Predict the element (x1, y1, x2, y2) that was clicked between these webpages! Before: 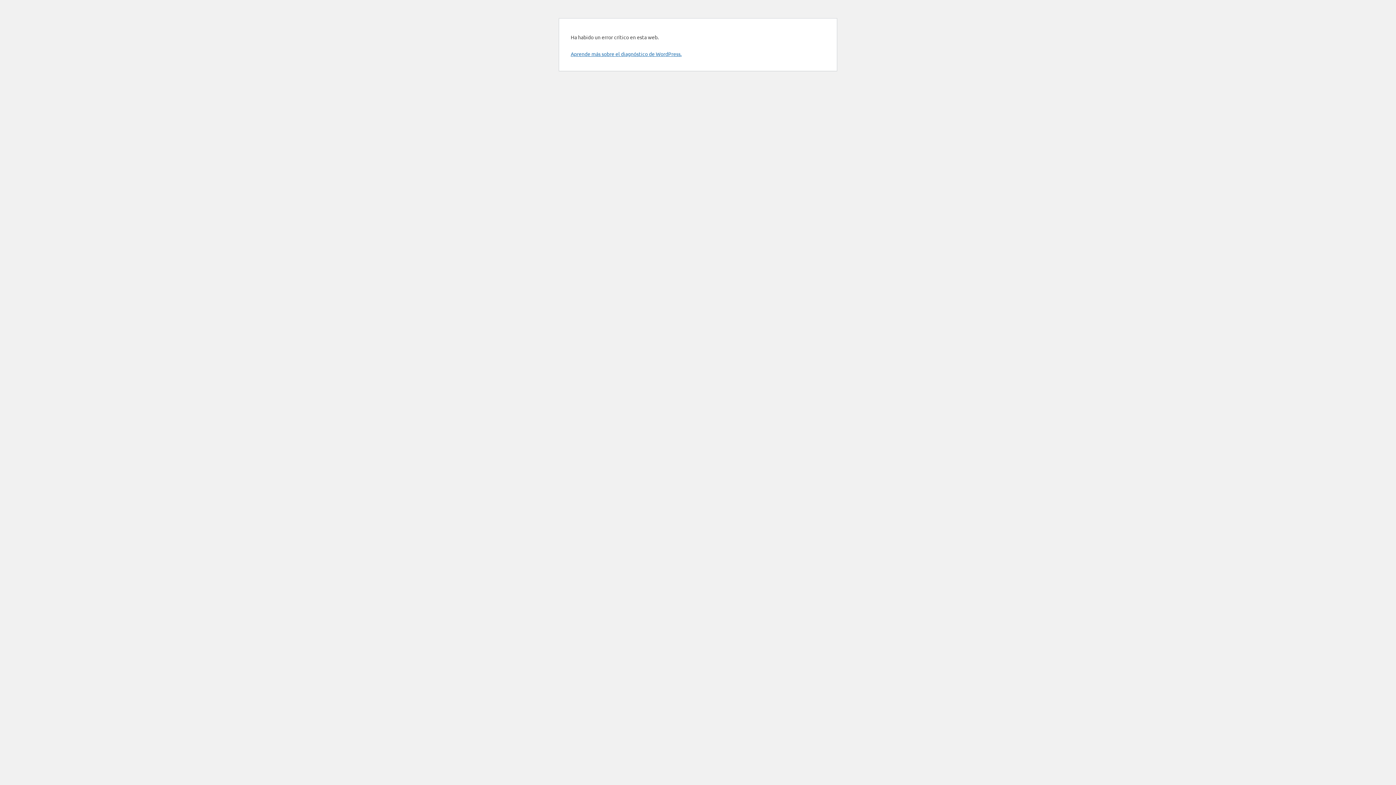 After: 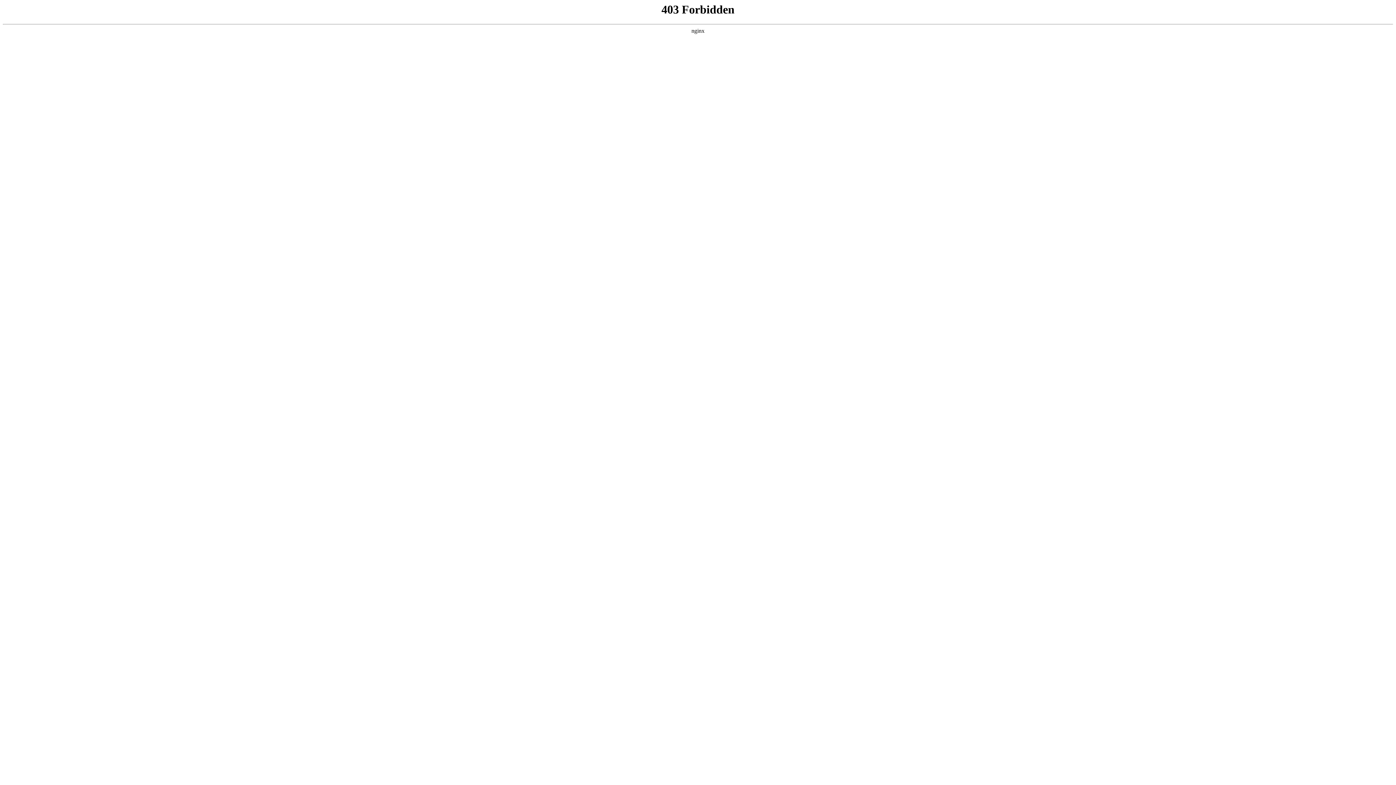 Action: bbox: (570, 50, 681, 57) label: Aprende más sobre el diagnóstico de WordPress.